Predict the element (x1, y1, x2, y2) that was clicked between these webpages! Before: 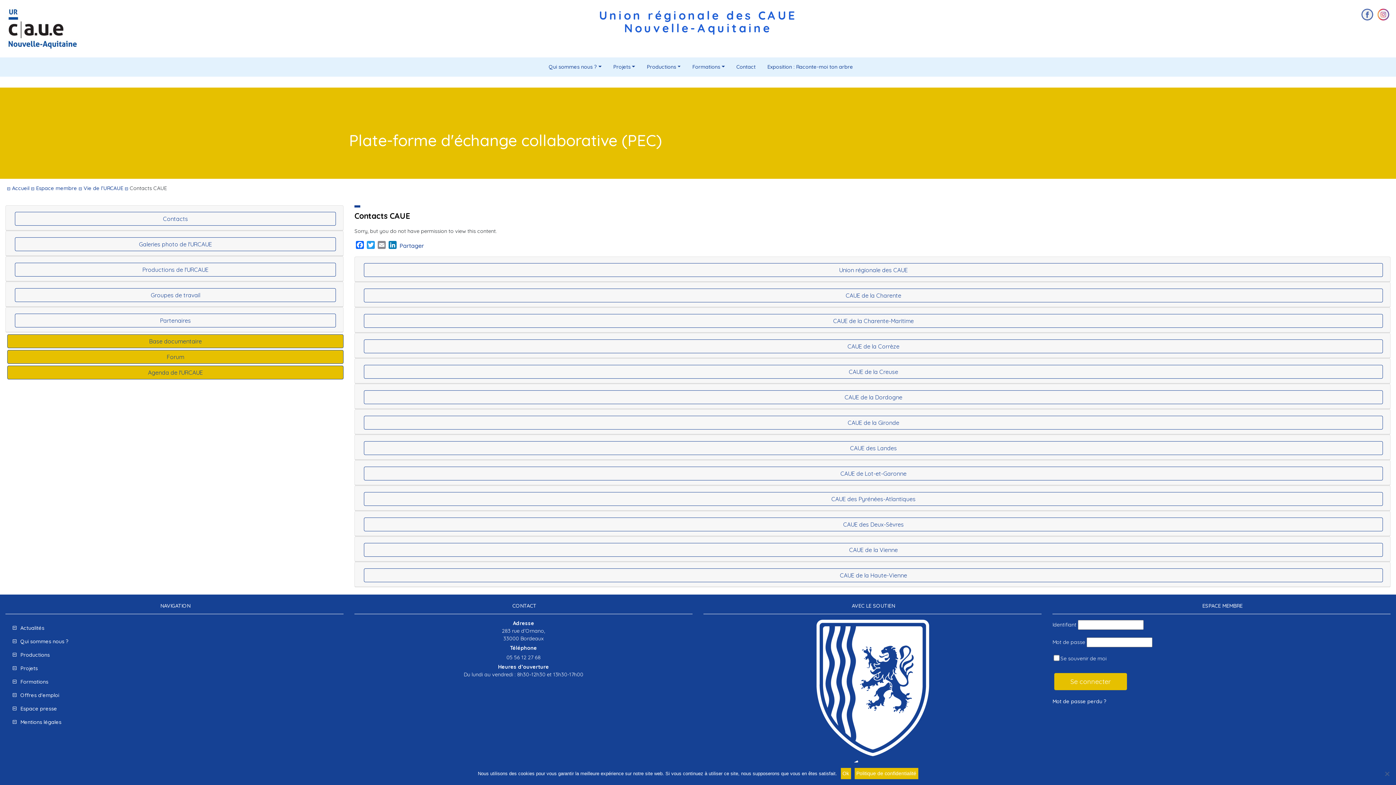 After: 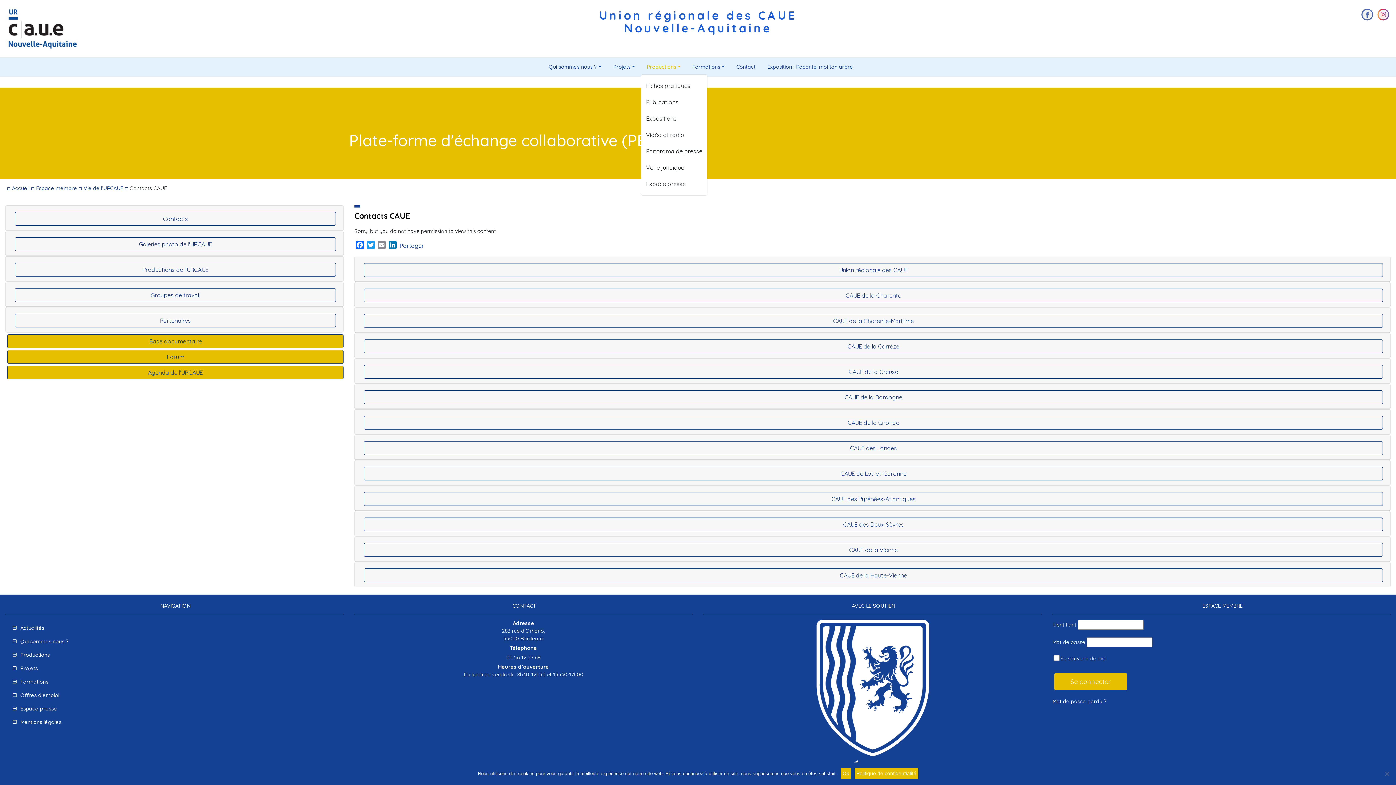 Action: label: Productions bbox: (641, 60, 686, 73)